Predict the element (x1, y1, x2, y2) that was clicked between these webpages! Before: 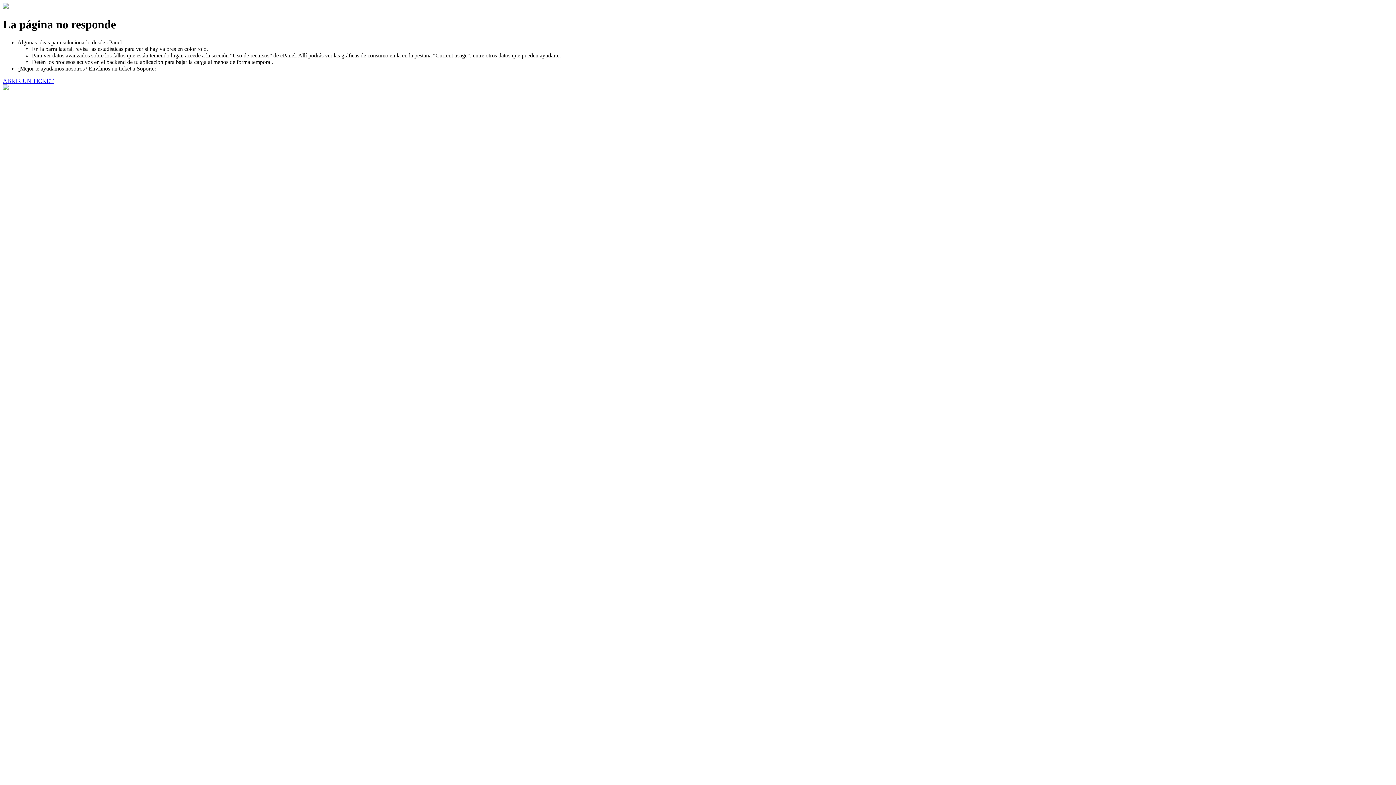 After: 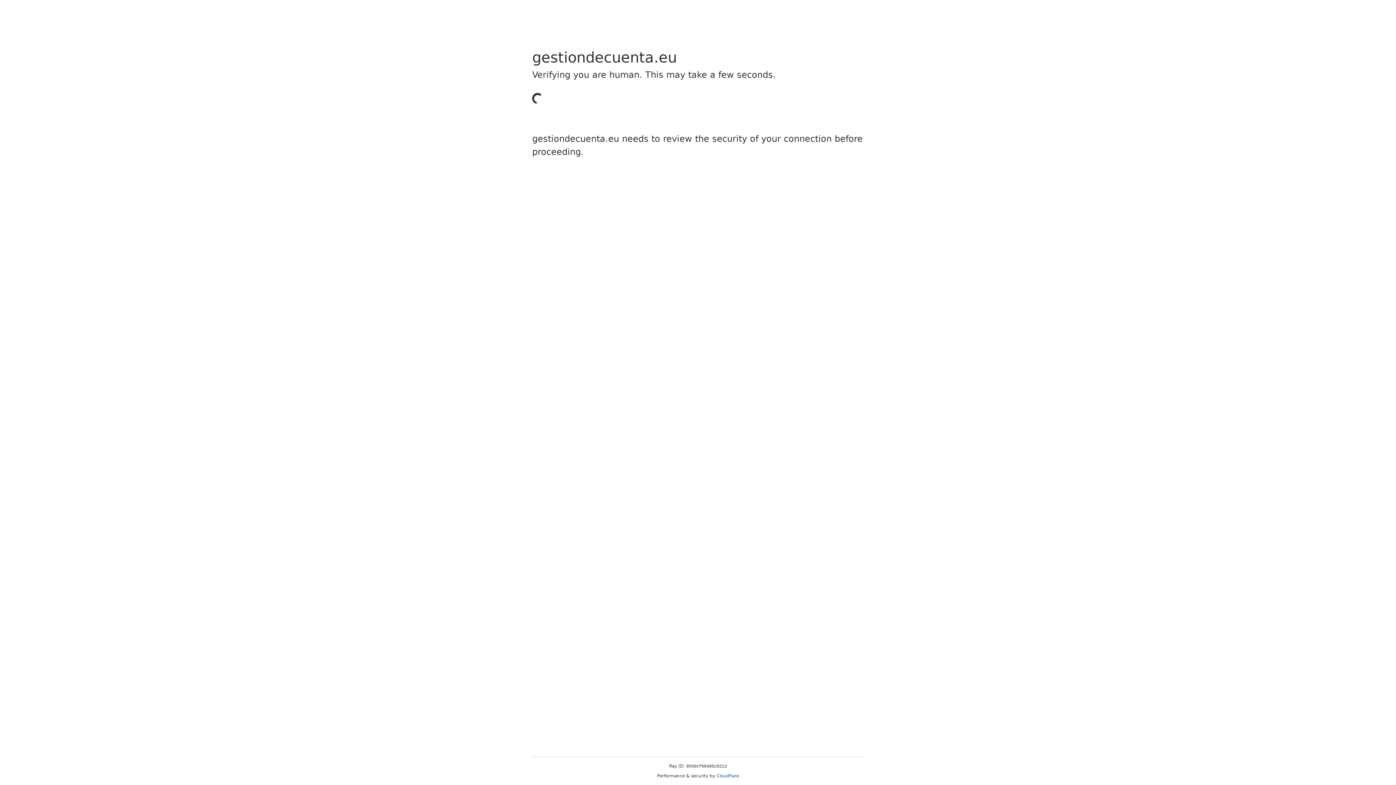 Action: label: ABRIR UN TICKET bbox: (2, 77, 53, 83)